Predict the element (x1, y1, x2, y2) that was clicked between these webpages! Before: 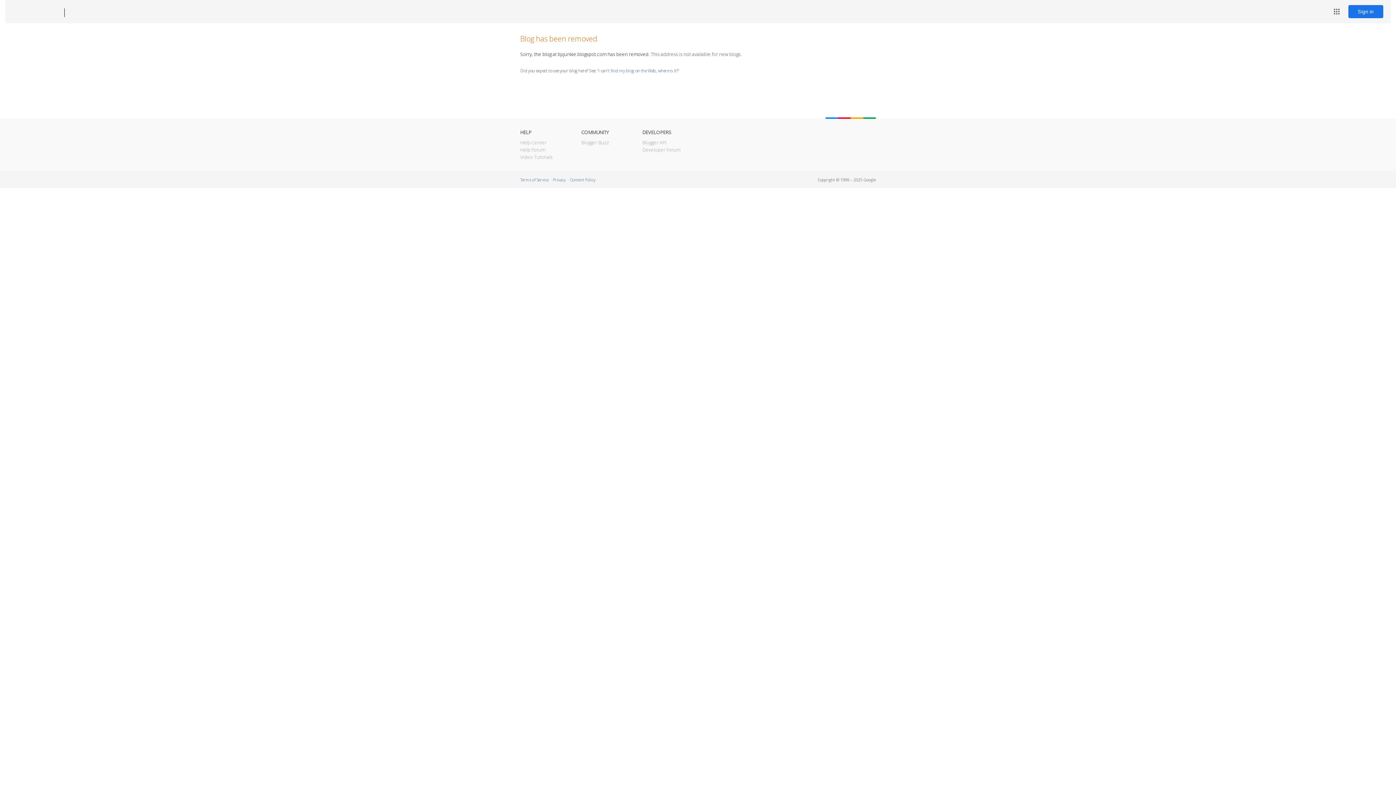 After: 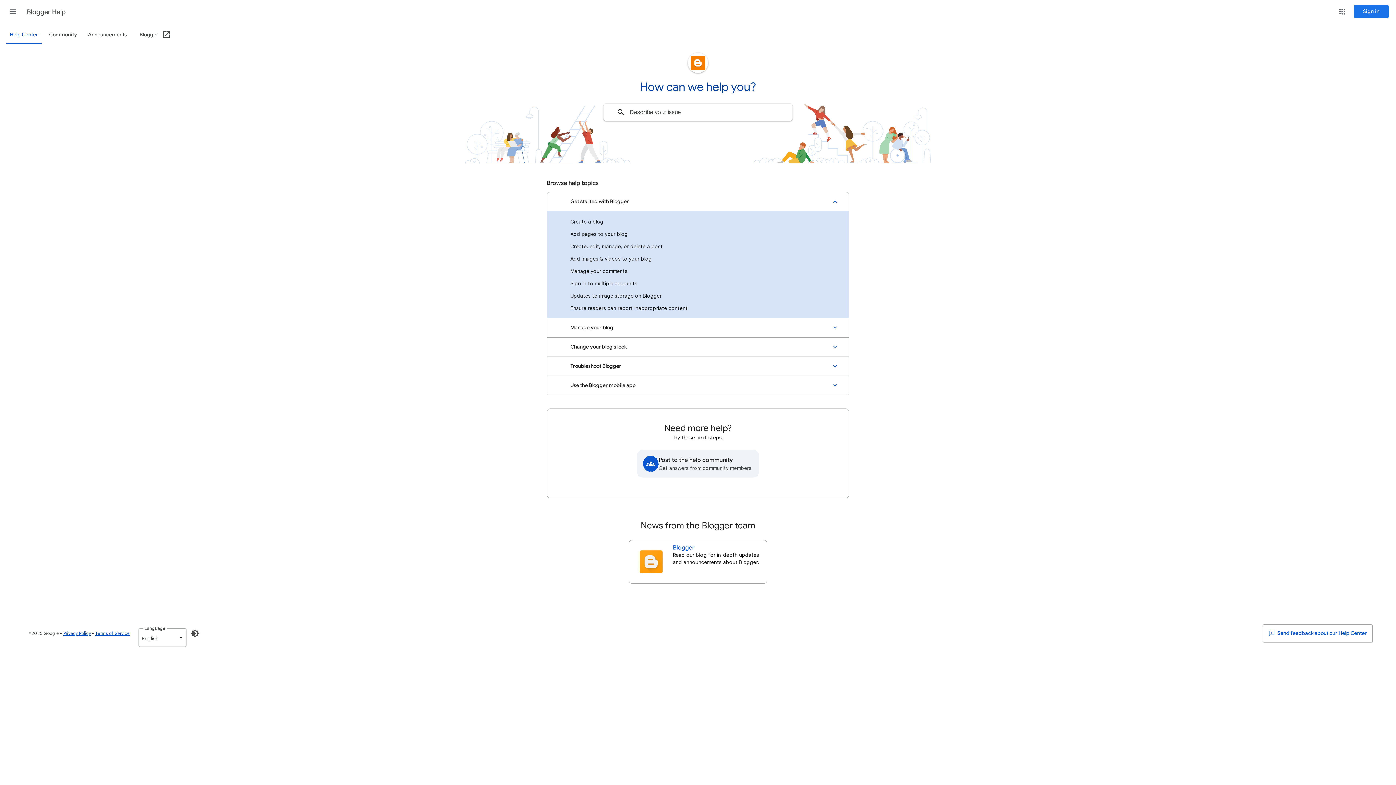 Action: bbox: (520, 139, 546, 145) label: Help Center